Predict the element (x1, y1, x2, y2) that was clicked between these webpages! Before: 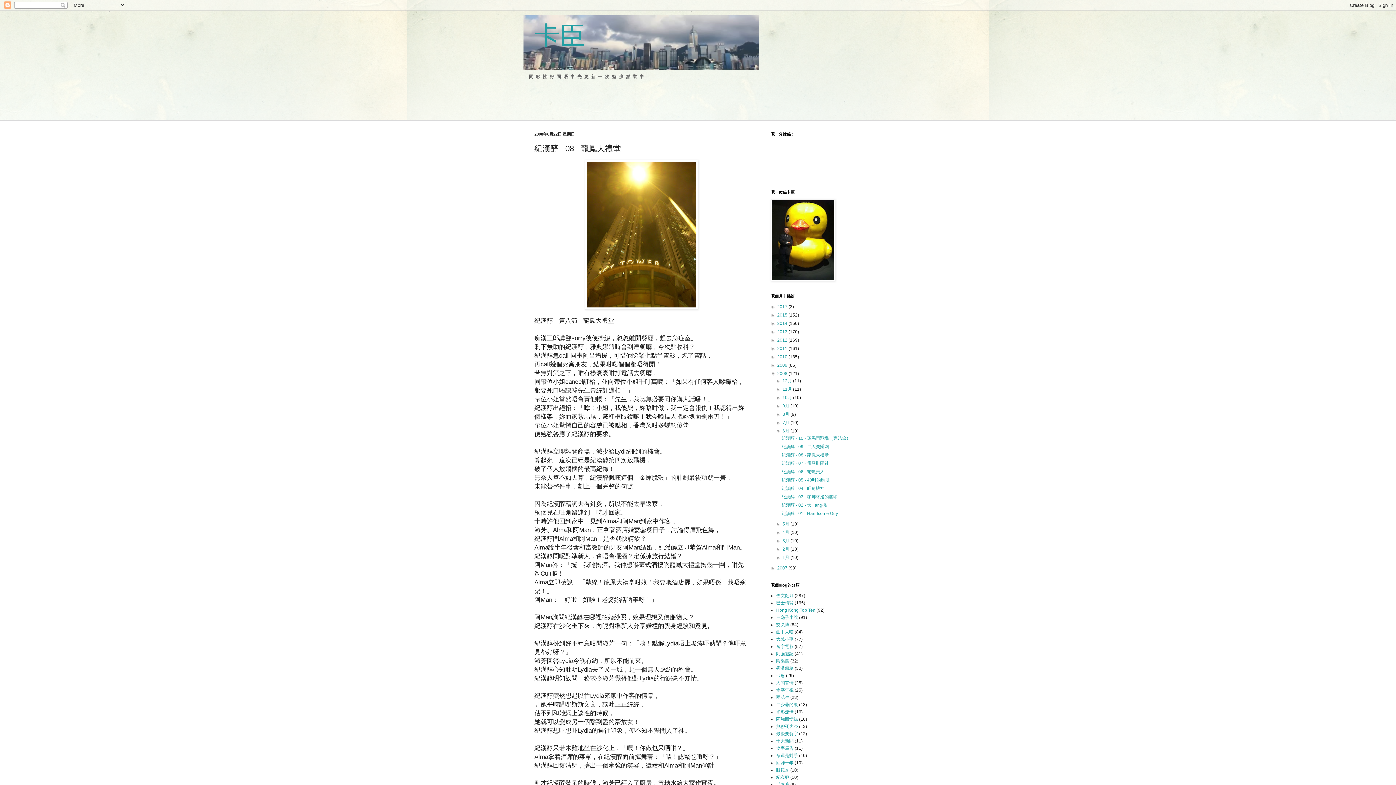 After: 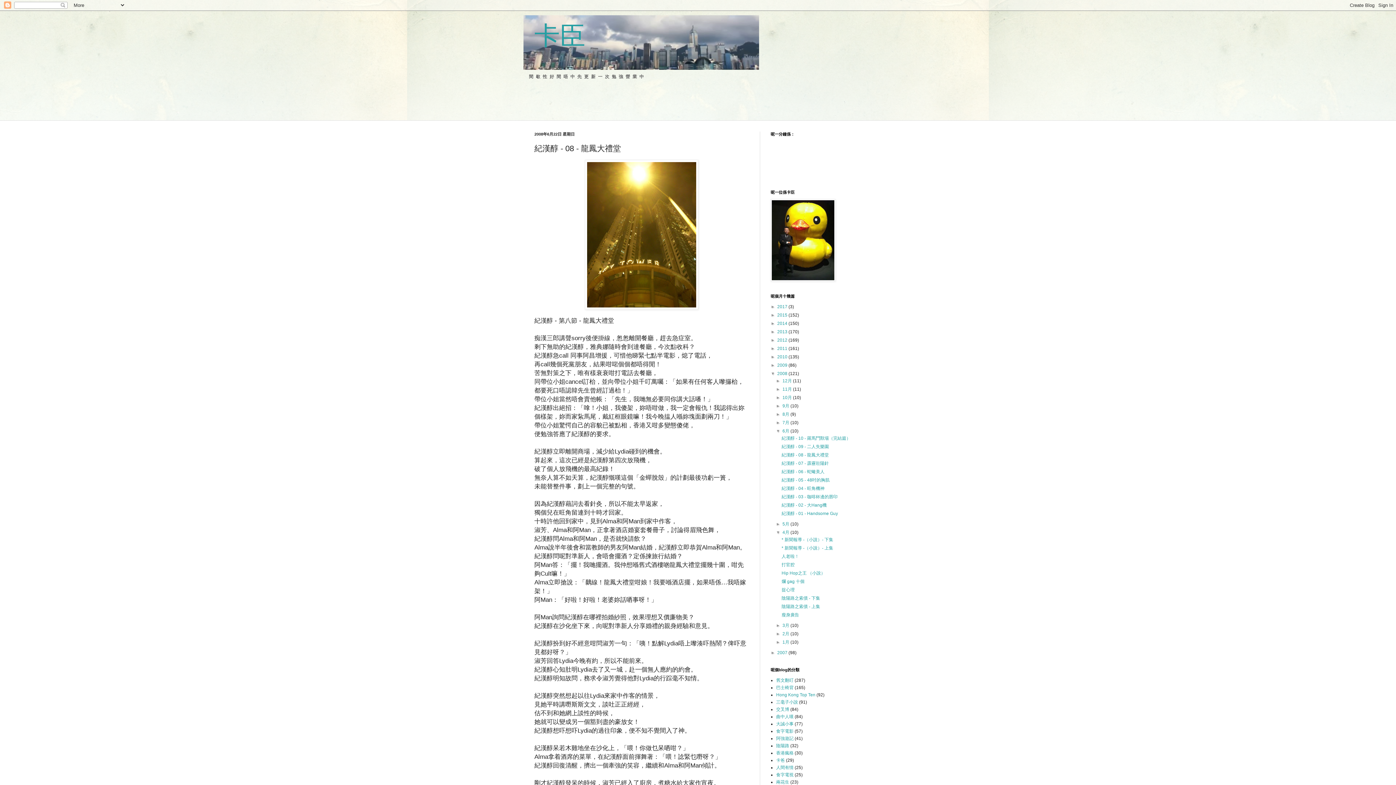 Action: label: ►   bbox: (776, 530, 782, 535)